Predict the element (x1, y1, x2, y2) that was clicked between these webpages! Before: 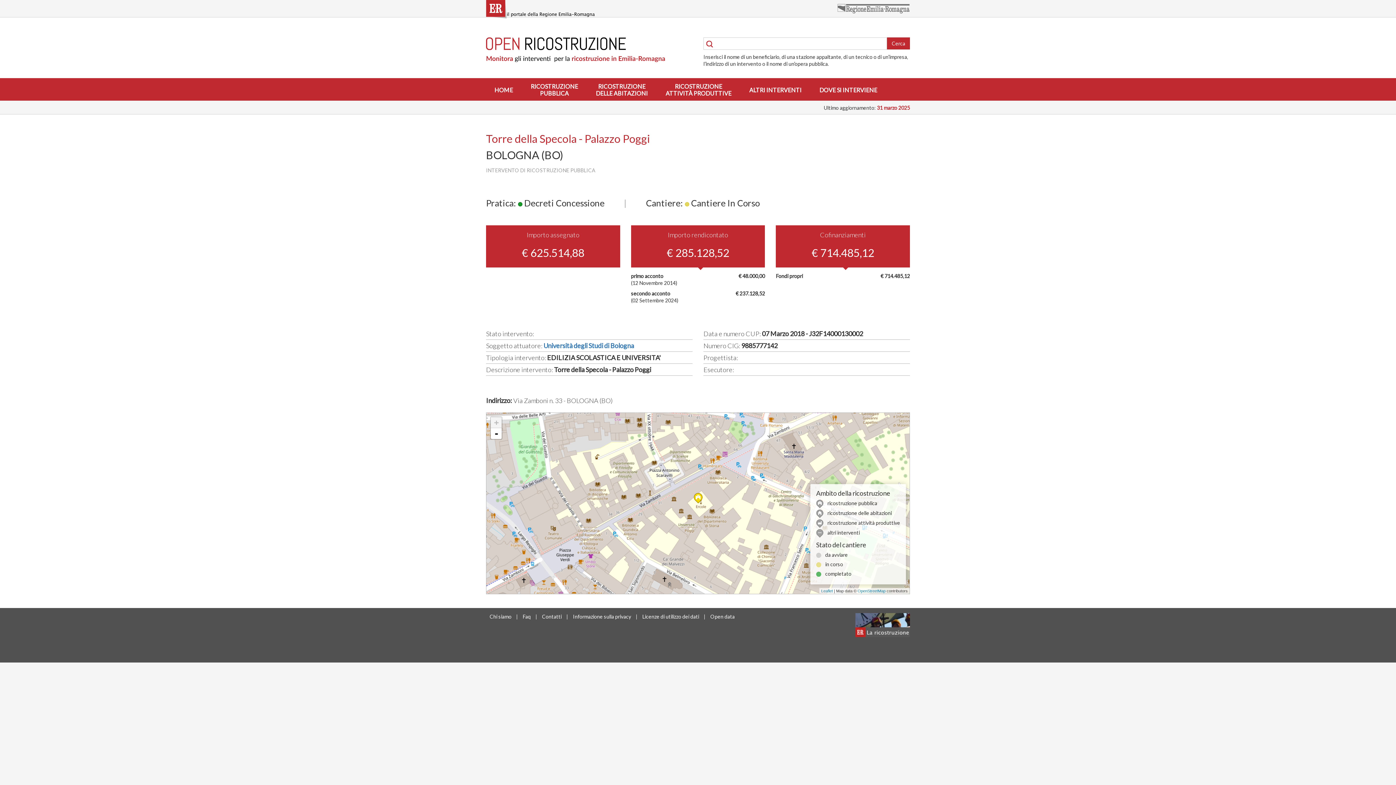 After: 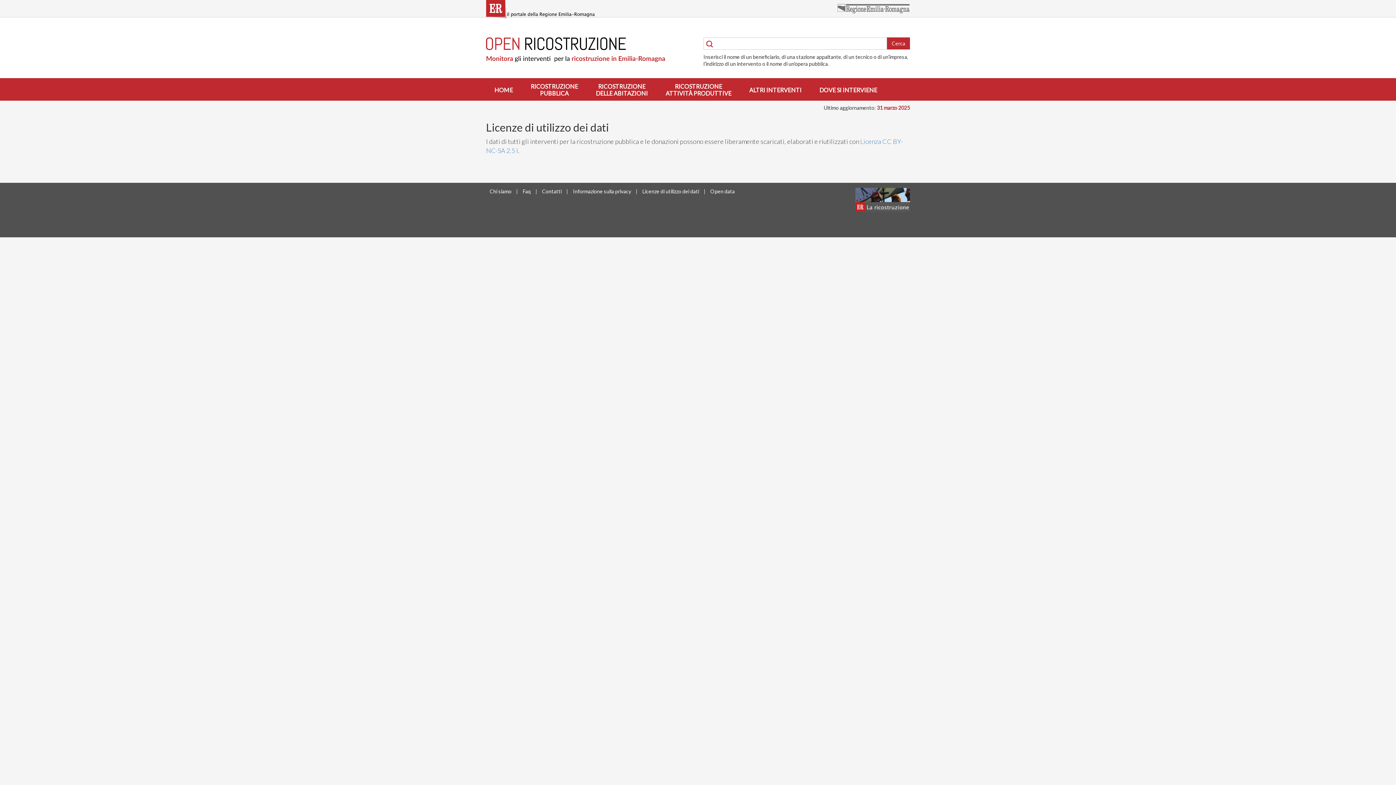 Action: bbox: (642, 613, 699, 620) label: Licenze di utilizzo dei dati